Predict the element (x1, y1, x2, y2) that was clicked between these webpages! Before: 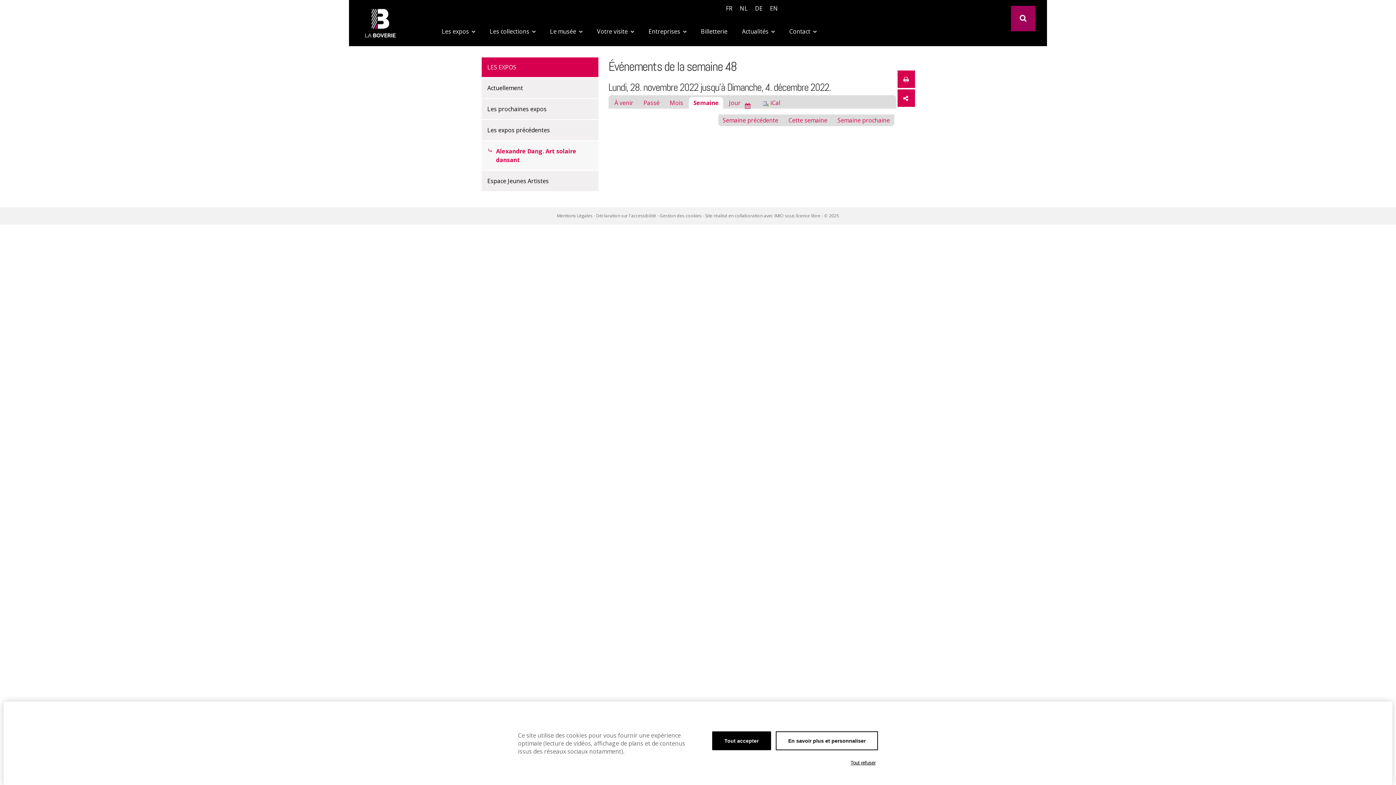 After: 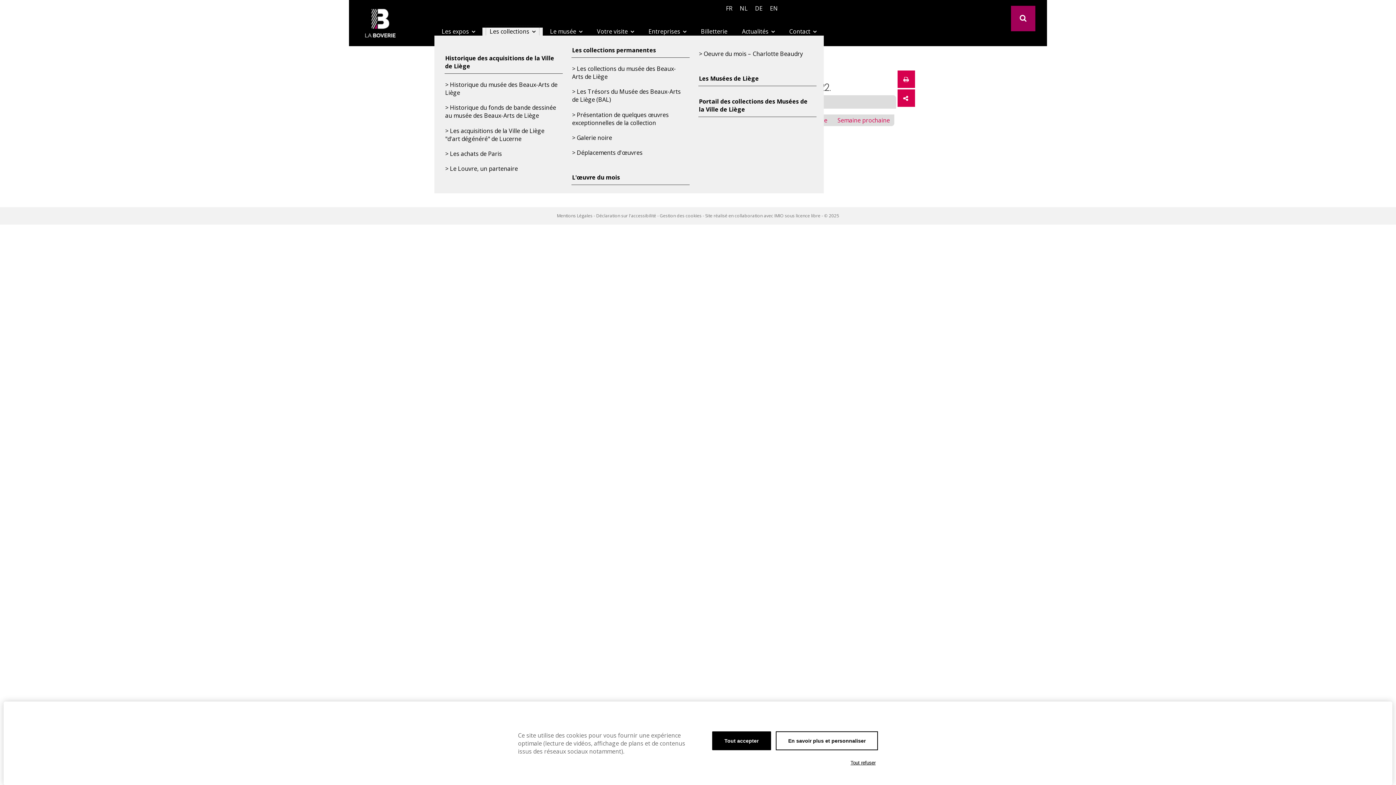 Action: bbox: (485, 25, 540, 37) label: Les collections 